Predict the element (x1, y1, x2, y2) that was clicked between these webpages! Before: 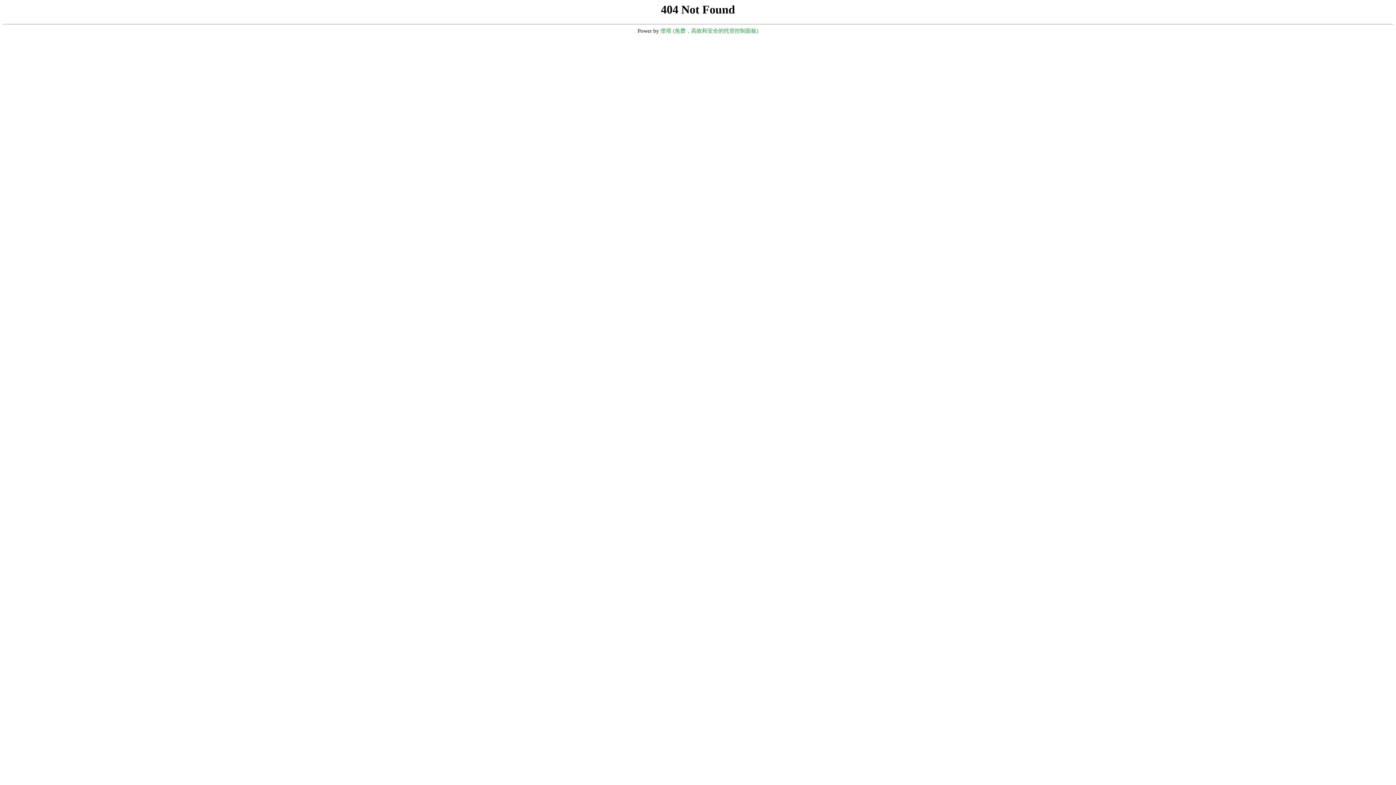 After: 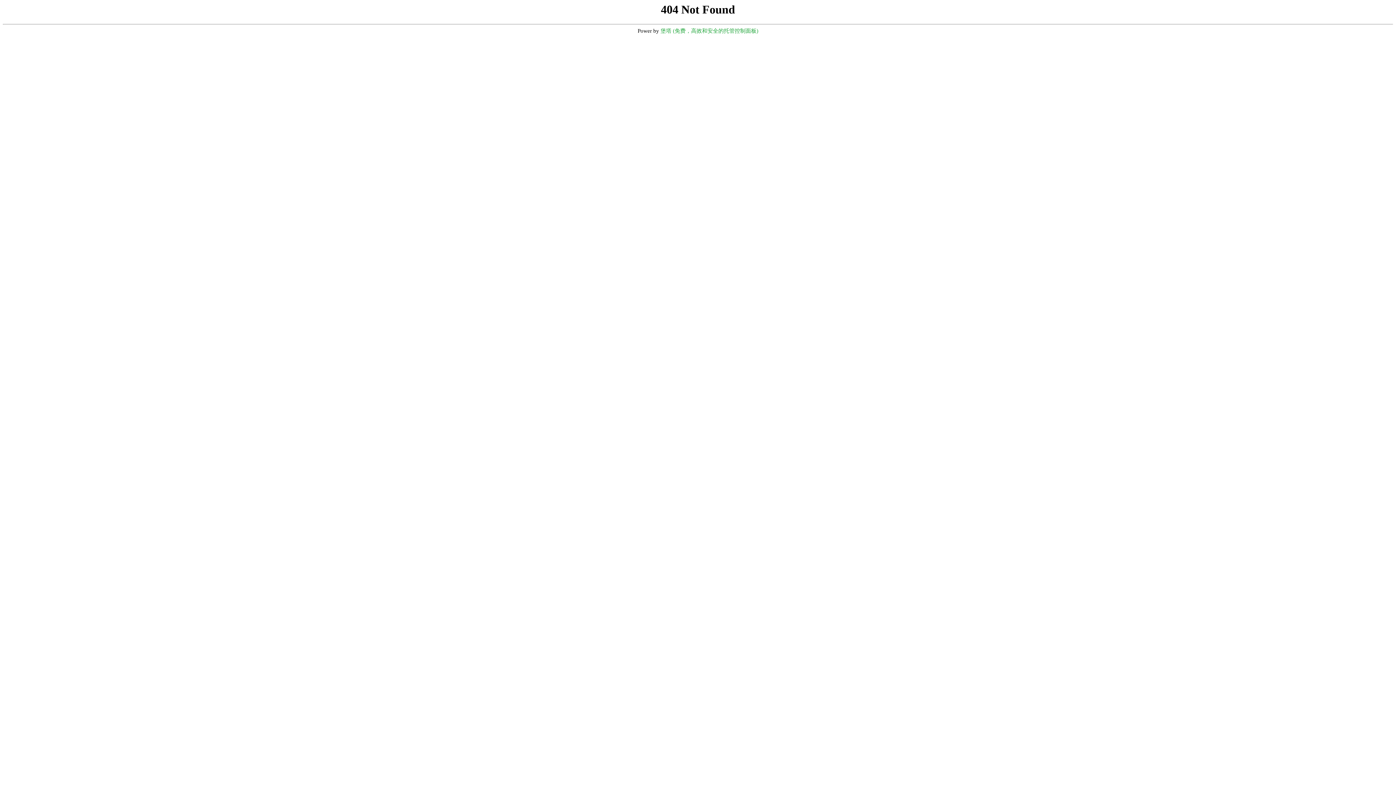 Action: label: 堡塔 (免费，高效和安全的托管控制面板) bbox: (660, 28, 758, 33)